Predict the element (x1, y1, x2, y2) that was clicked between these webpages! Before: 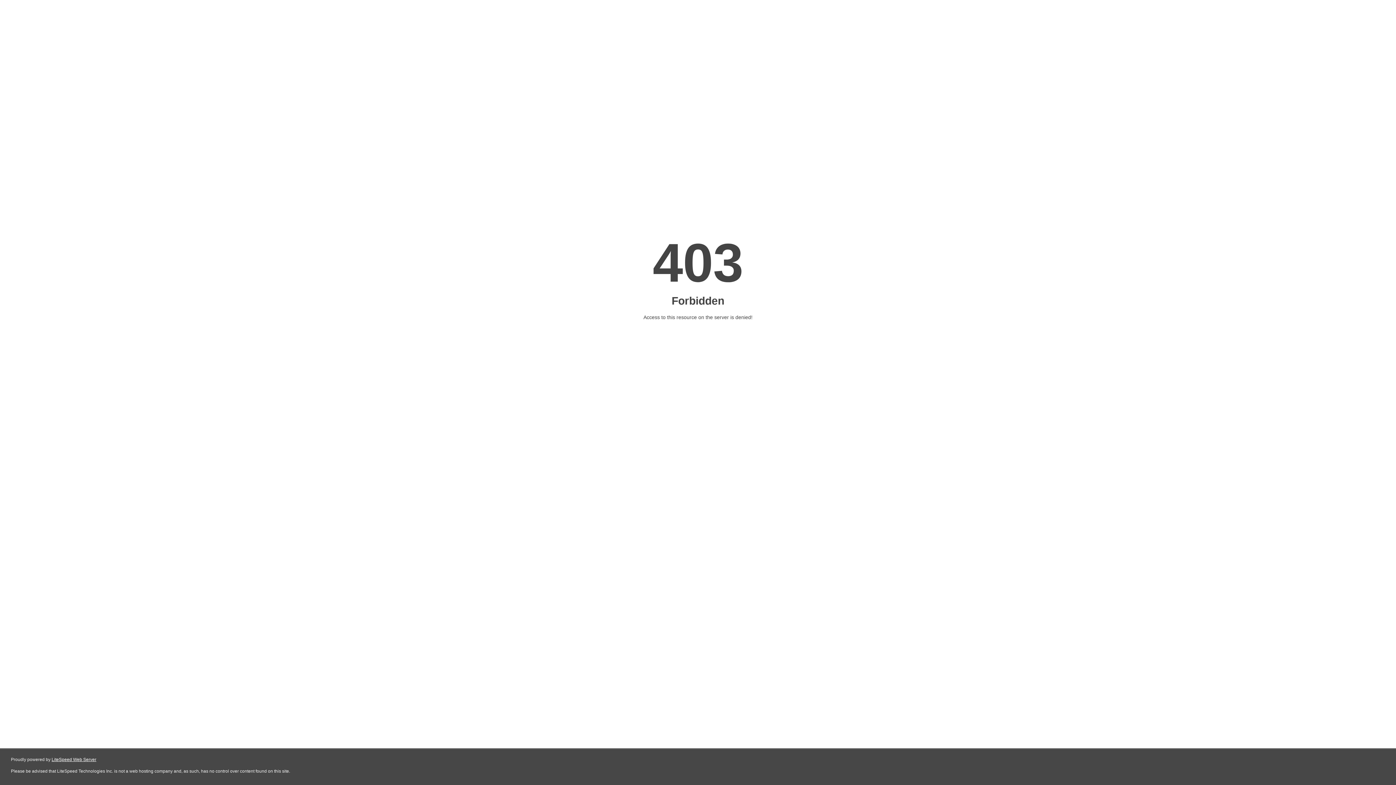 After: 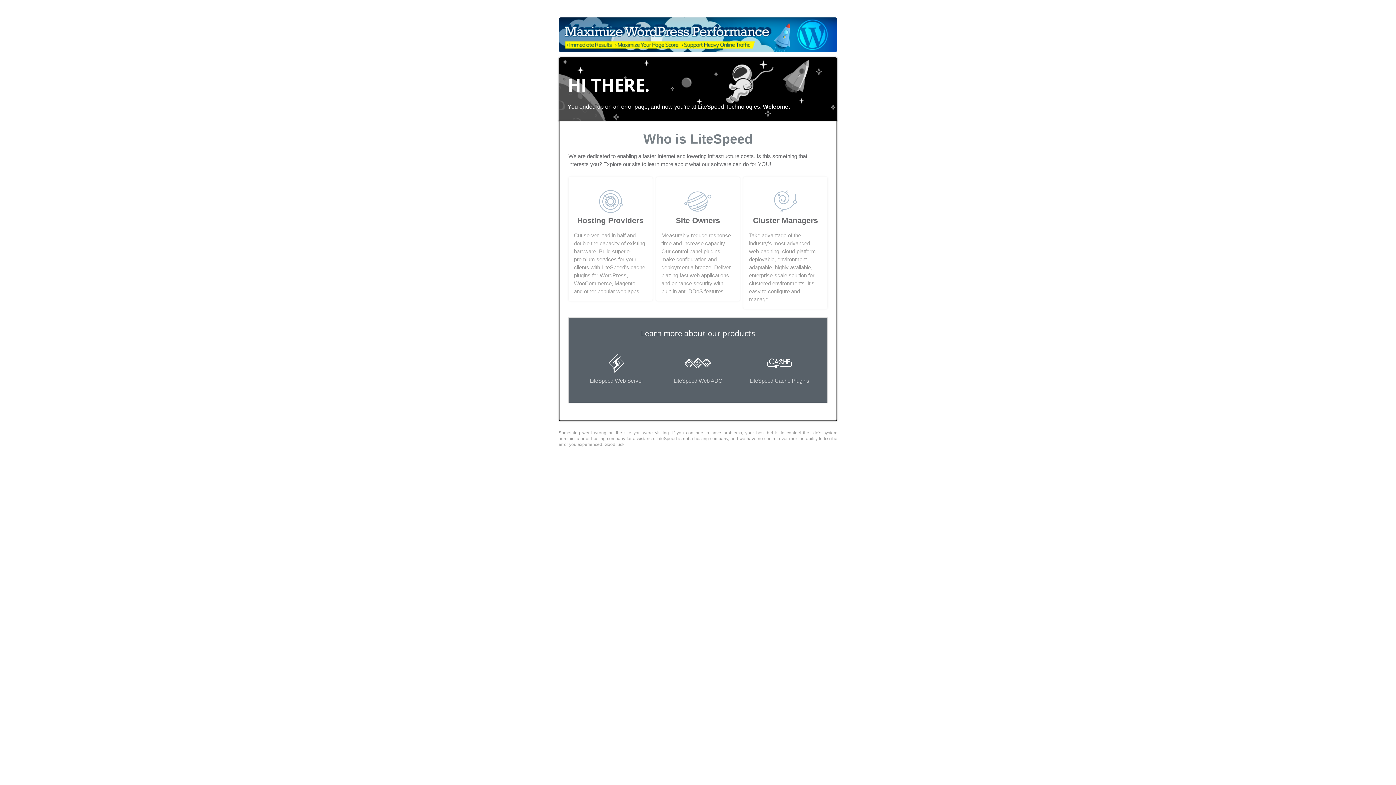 Action: label: LiteSpeed Web Server bbox: (51, 757, 96, 762)